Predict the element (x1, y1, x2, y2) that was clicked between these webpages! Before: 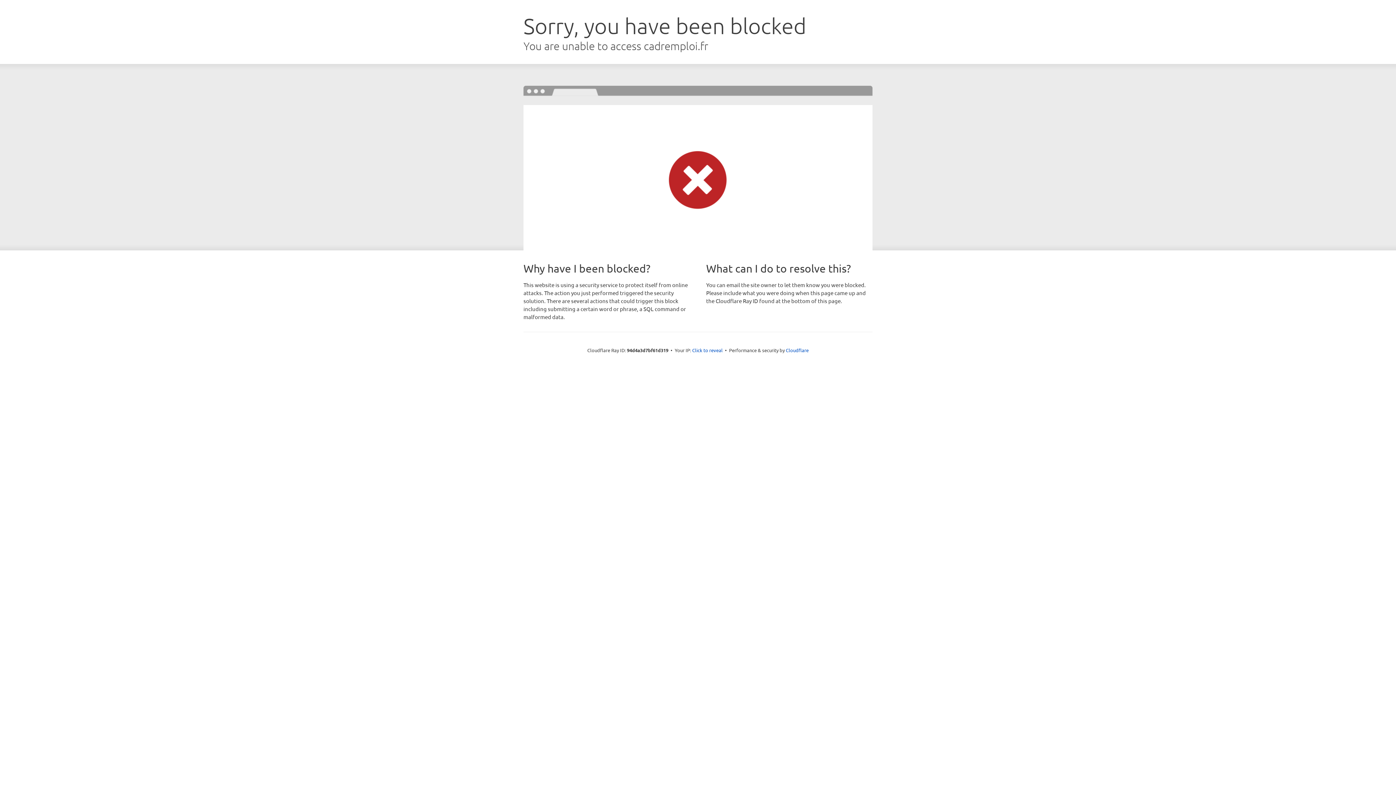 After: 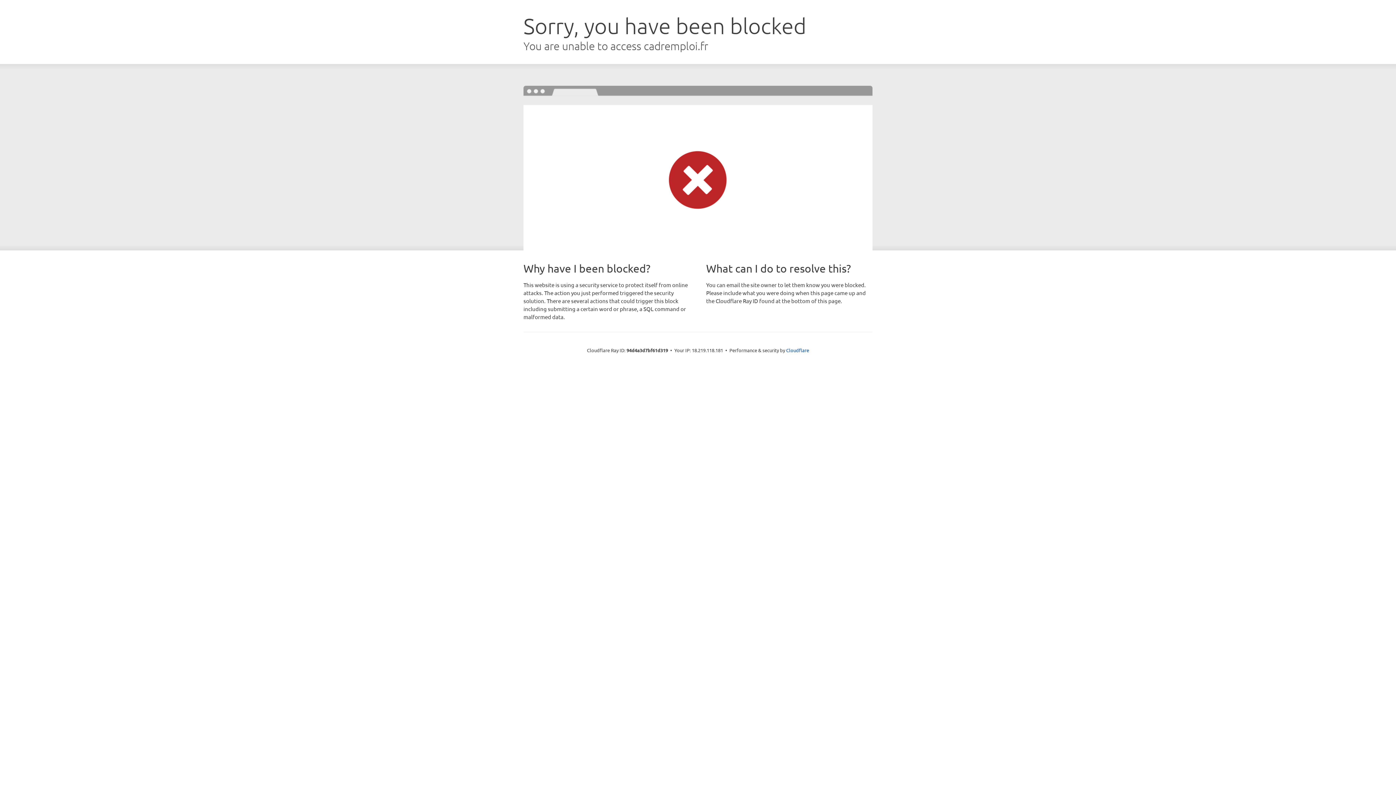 Action: label: Click to reveal bbox: (692, 346, 722, 353)